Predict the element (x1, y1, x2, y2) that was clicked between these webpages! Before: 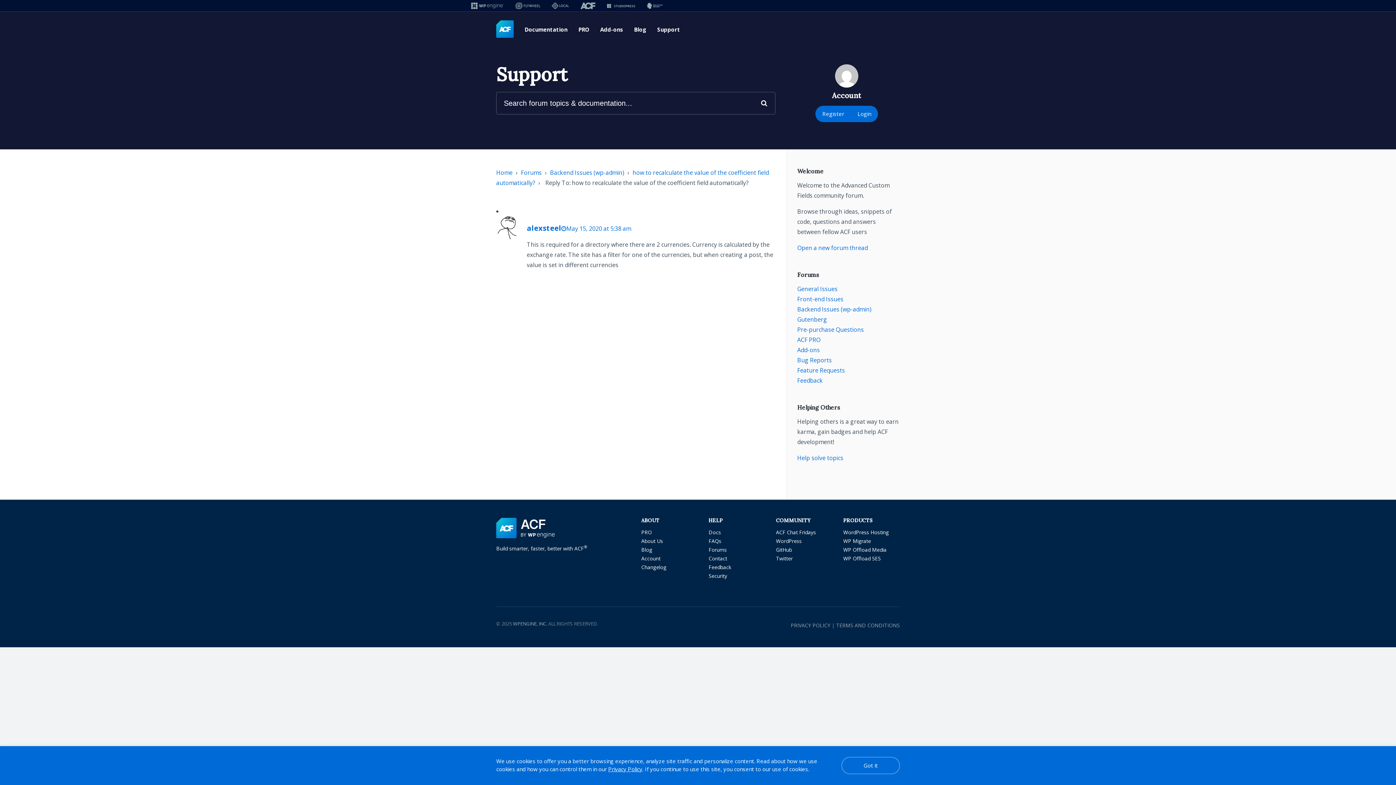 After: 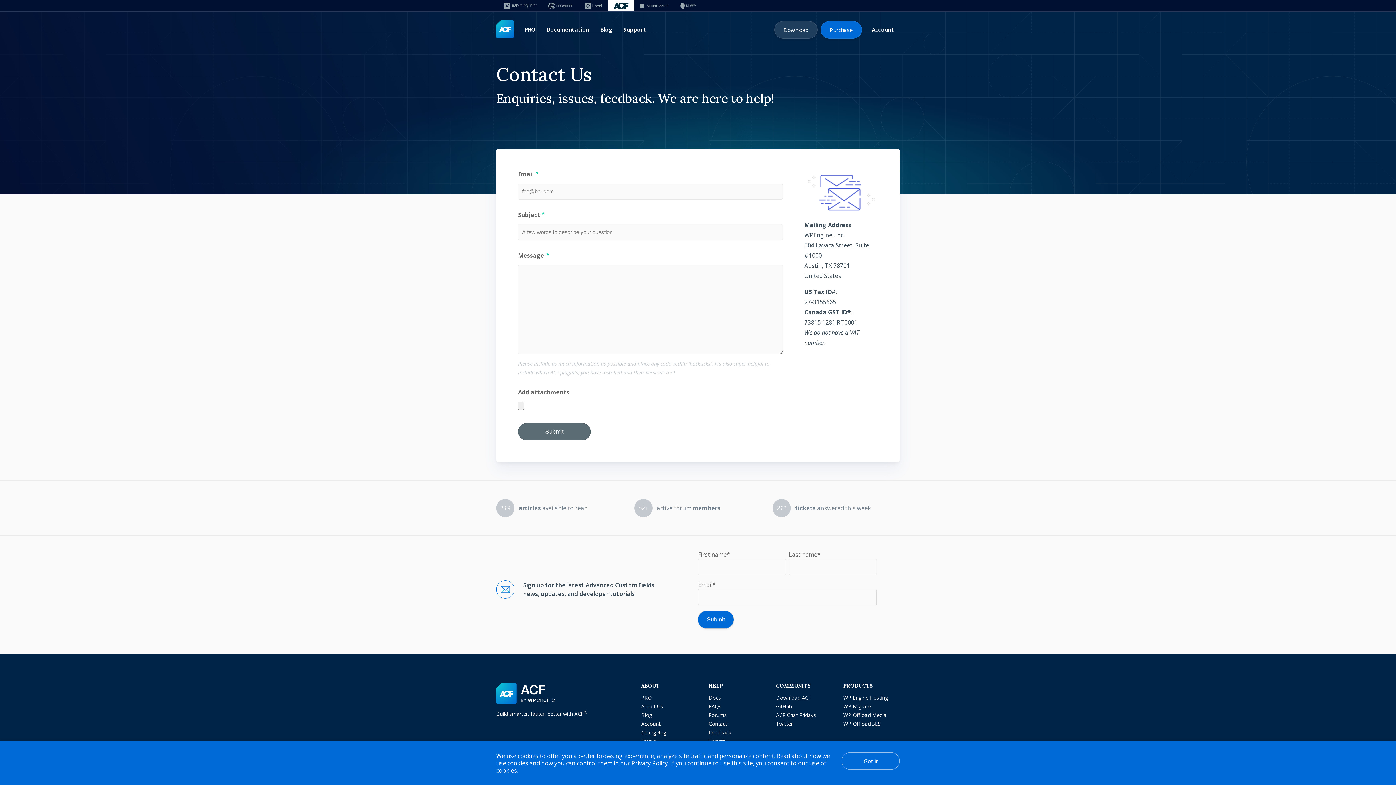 Action: label: Contact bbox: (708, 555, 727, 562)